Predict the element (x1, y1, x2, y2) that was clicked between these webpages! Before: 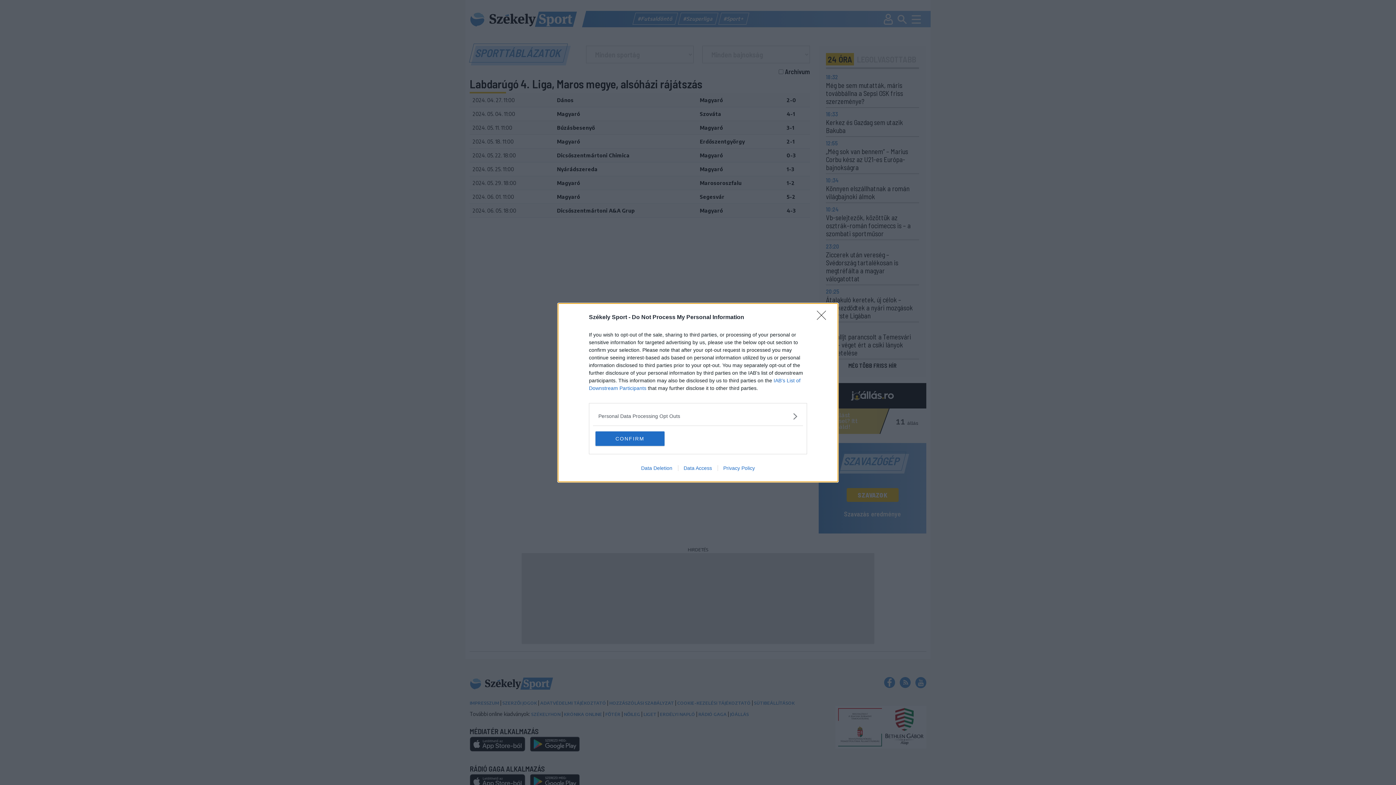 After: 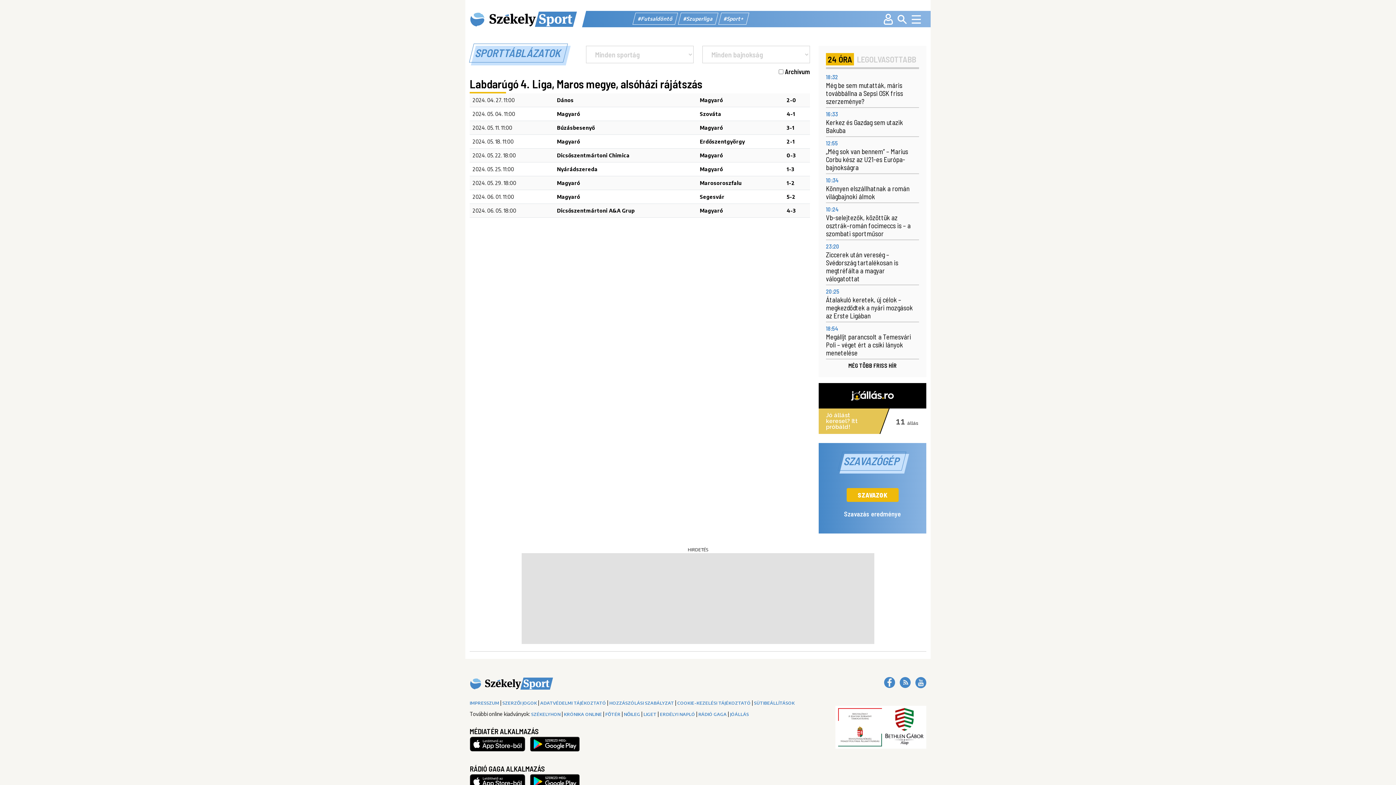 Action: label: Close bbox: (817, 310, 830, 324)